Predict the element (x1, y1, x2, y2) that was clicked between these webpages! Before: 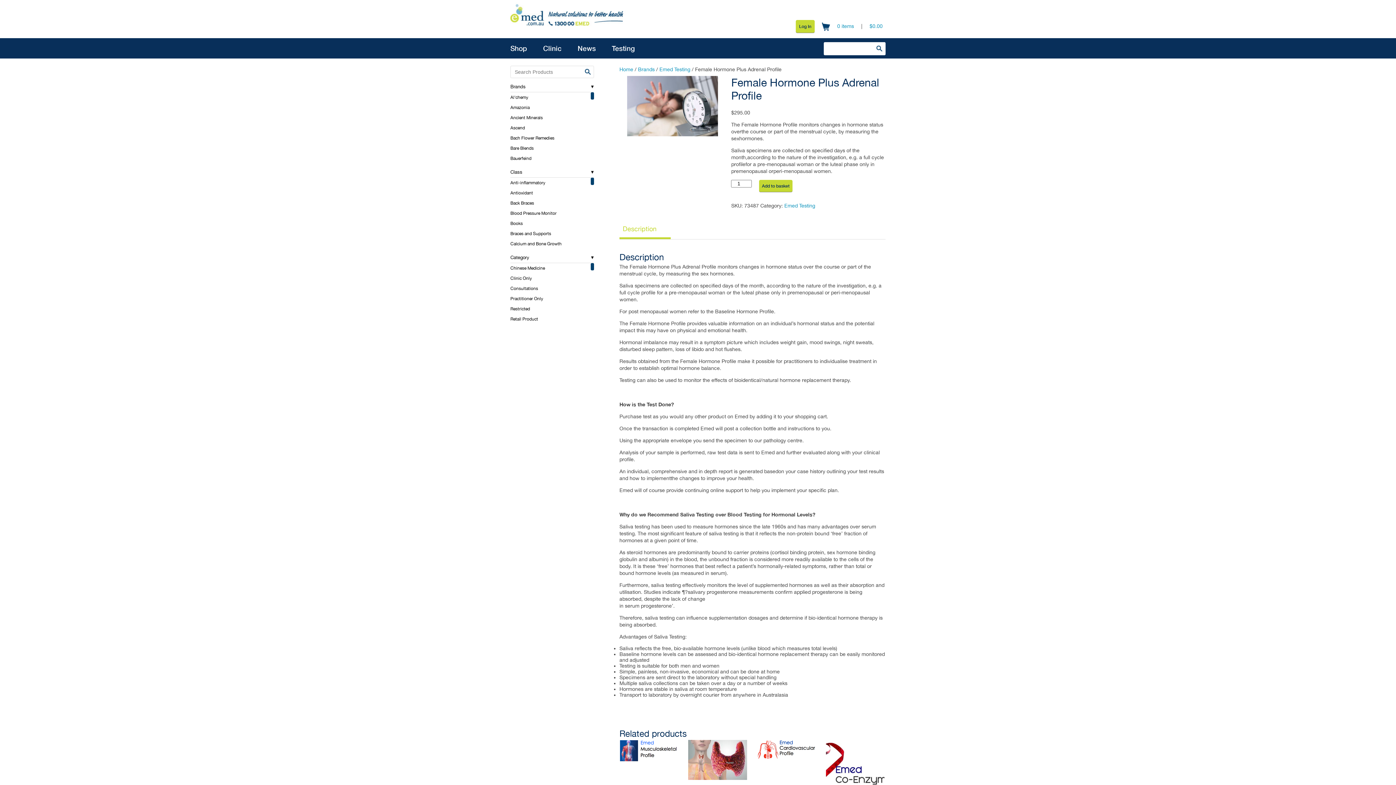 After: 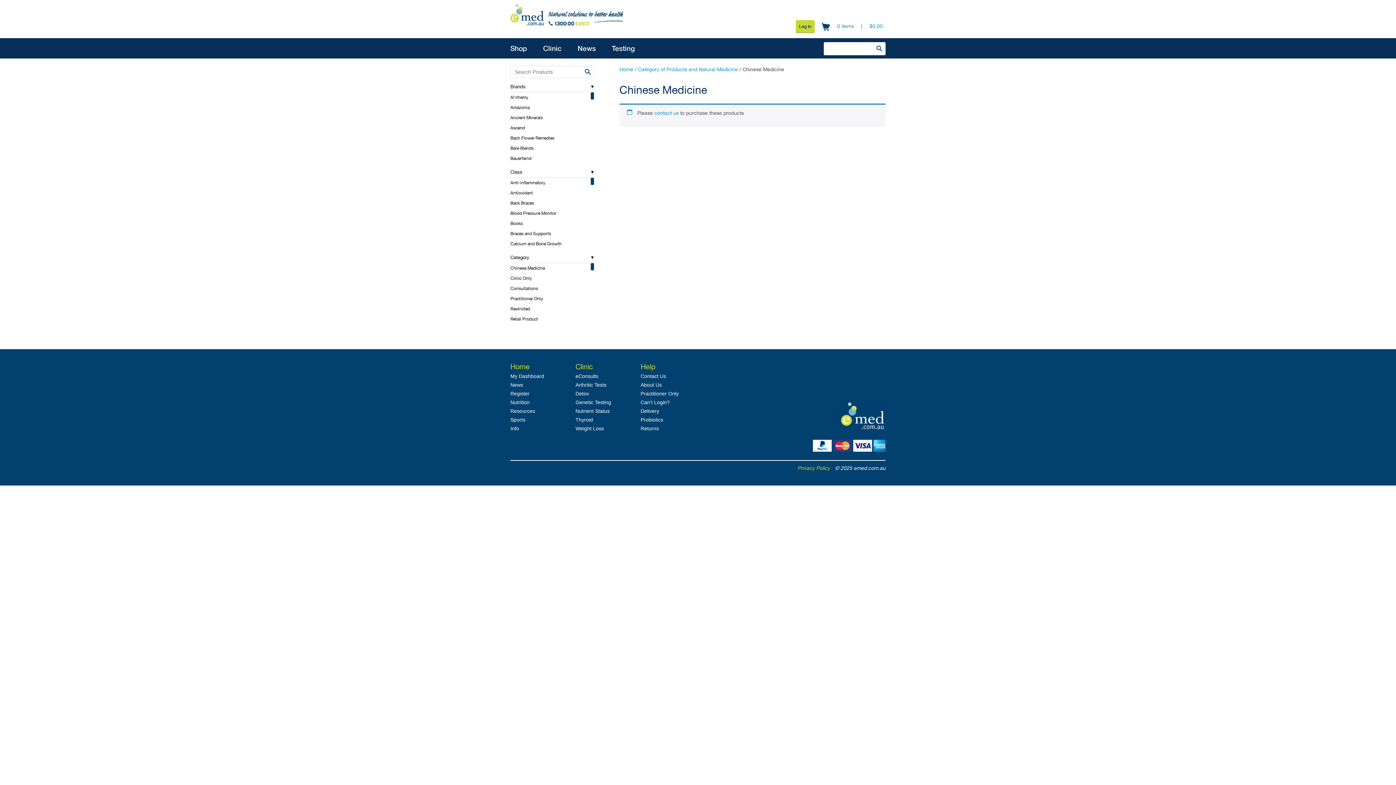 Action: bbox: (510, 263, 545, 273) label: Chinese Medicine